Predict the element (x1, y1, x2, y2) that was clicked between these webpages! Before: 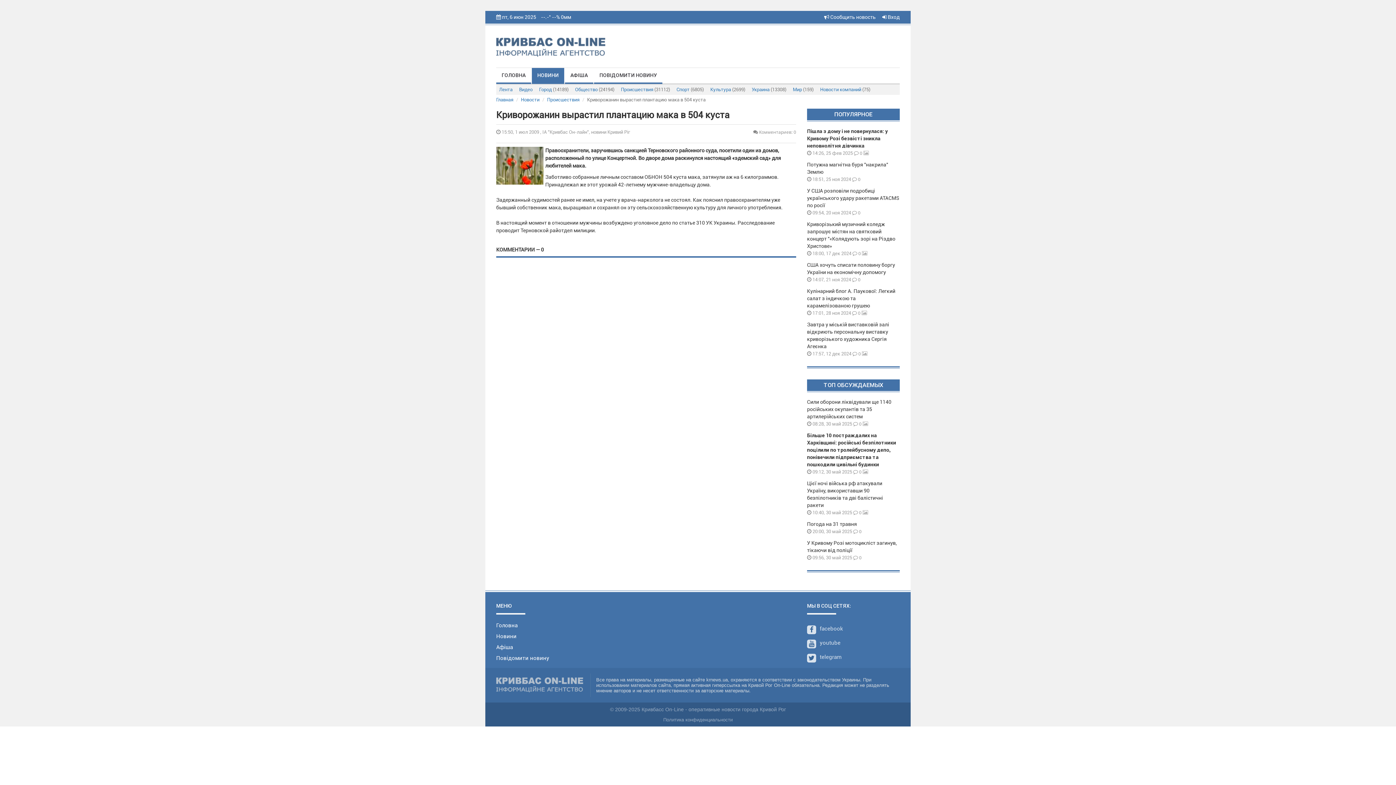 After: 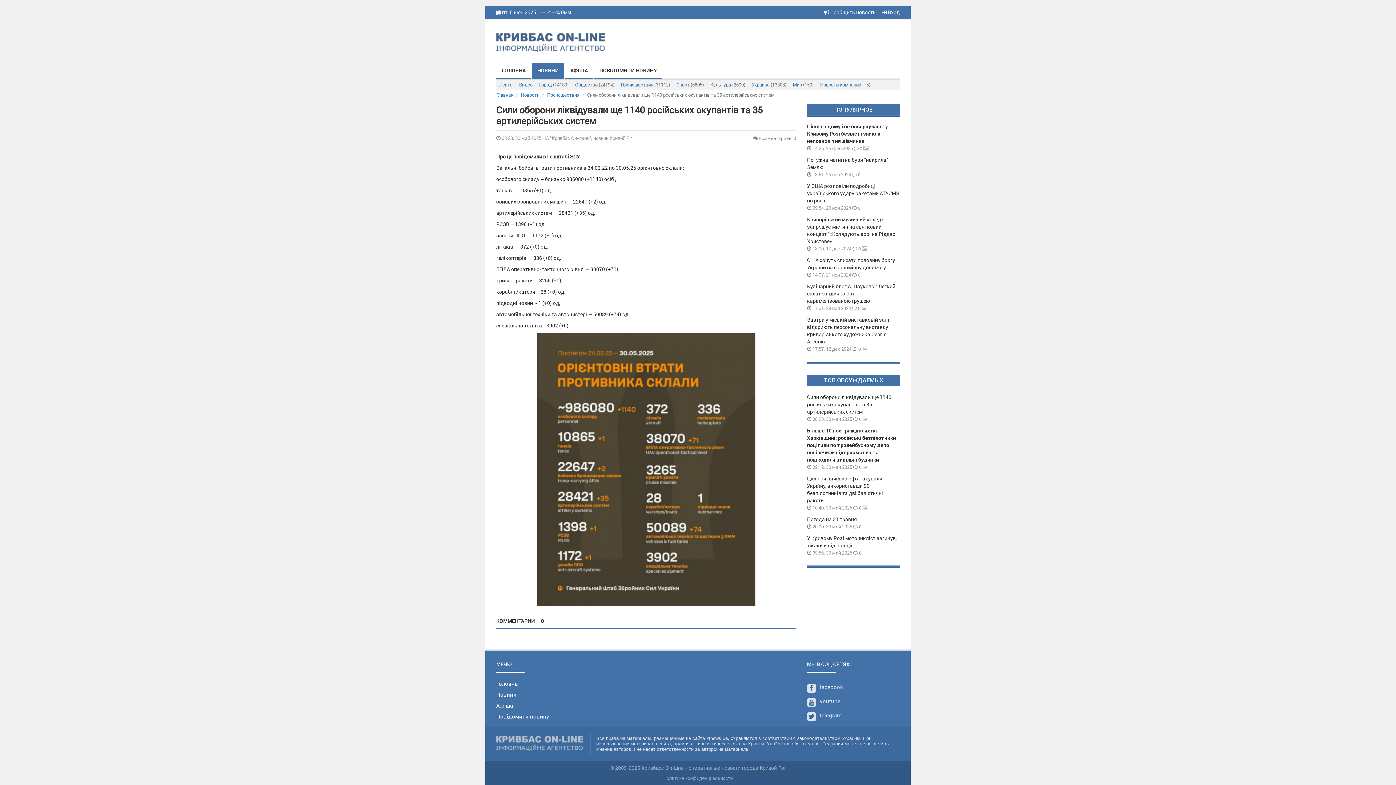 Action: bbox: (853, 421, 861, 427) label:  0